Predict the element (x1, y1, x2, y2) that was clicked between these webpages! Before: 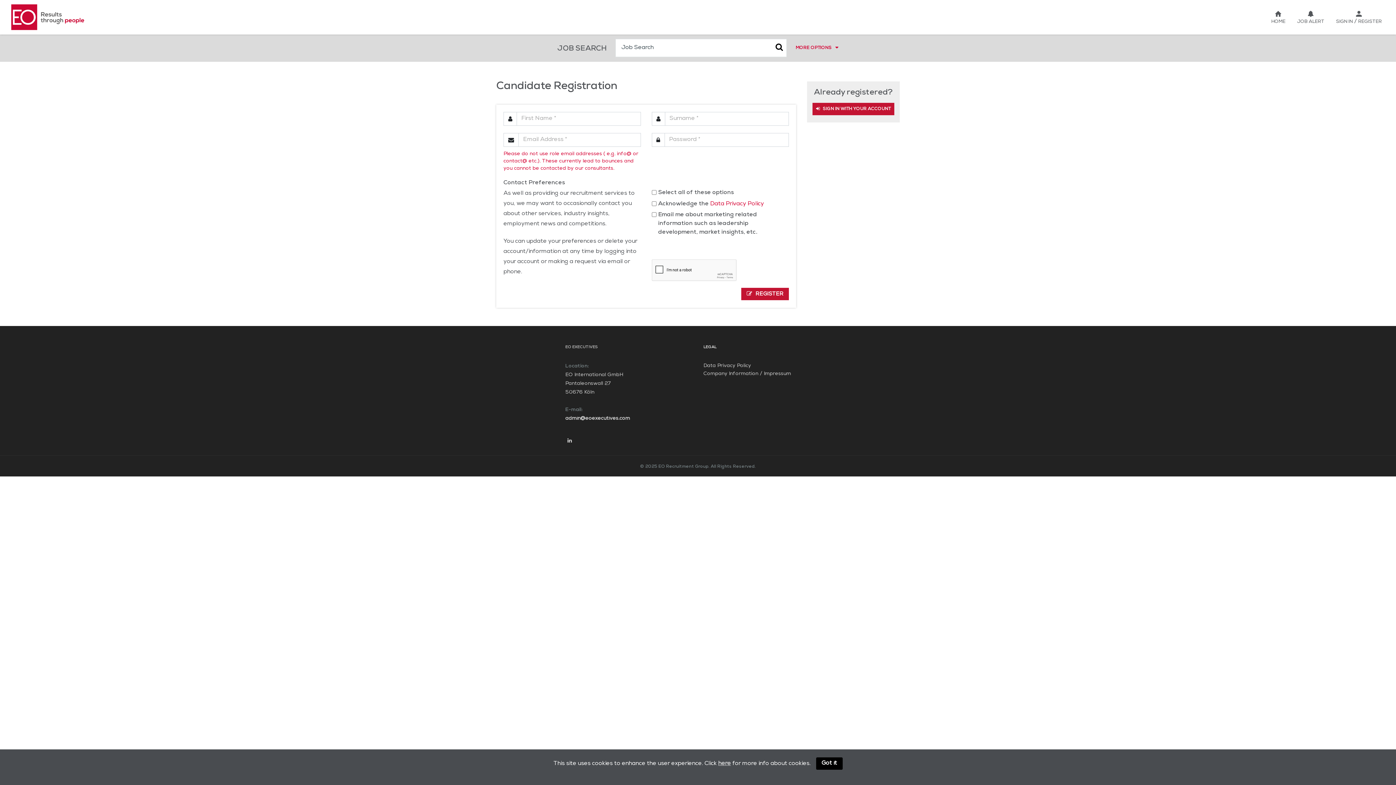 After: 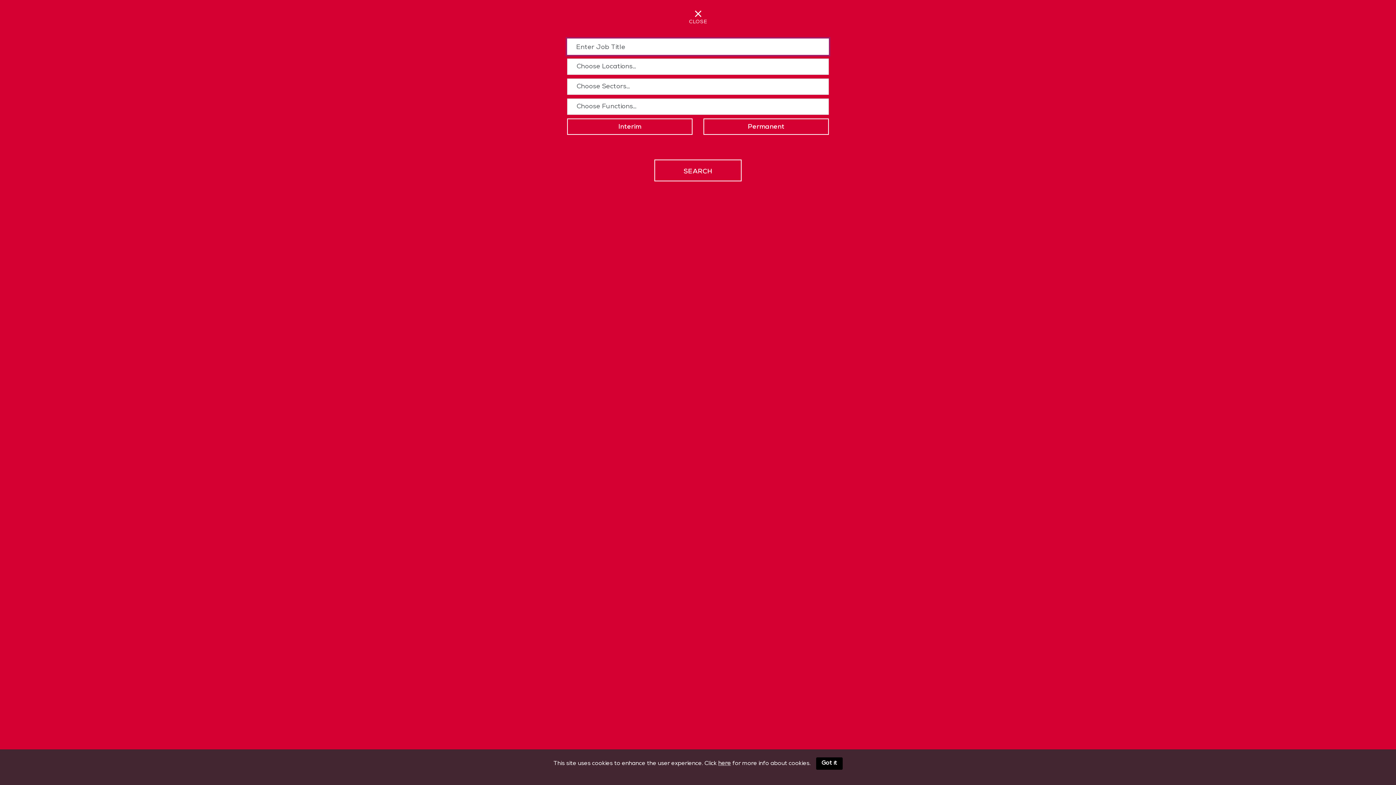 Action: bbox: (795, 45, 838, 51) label: More options